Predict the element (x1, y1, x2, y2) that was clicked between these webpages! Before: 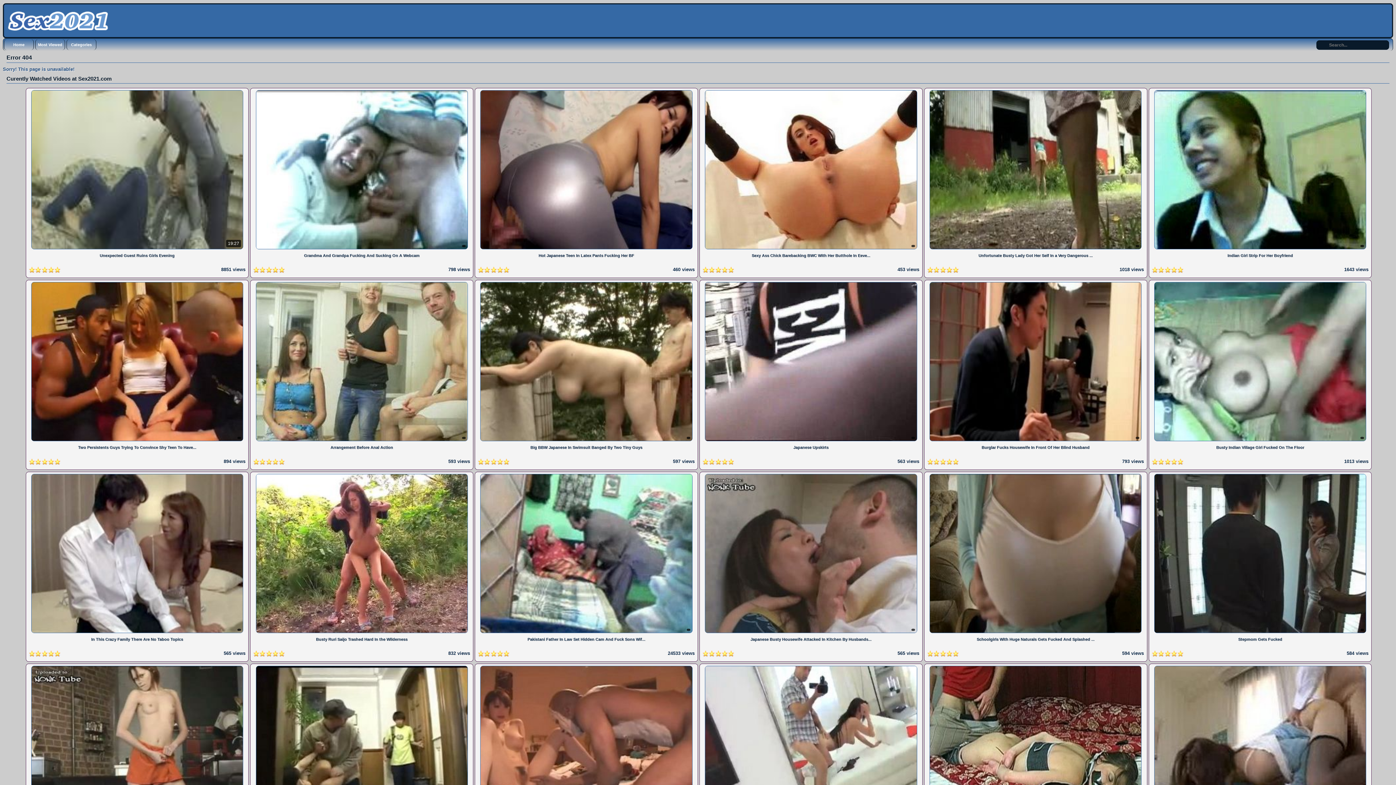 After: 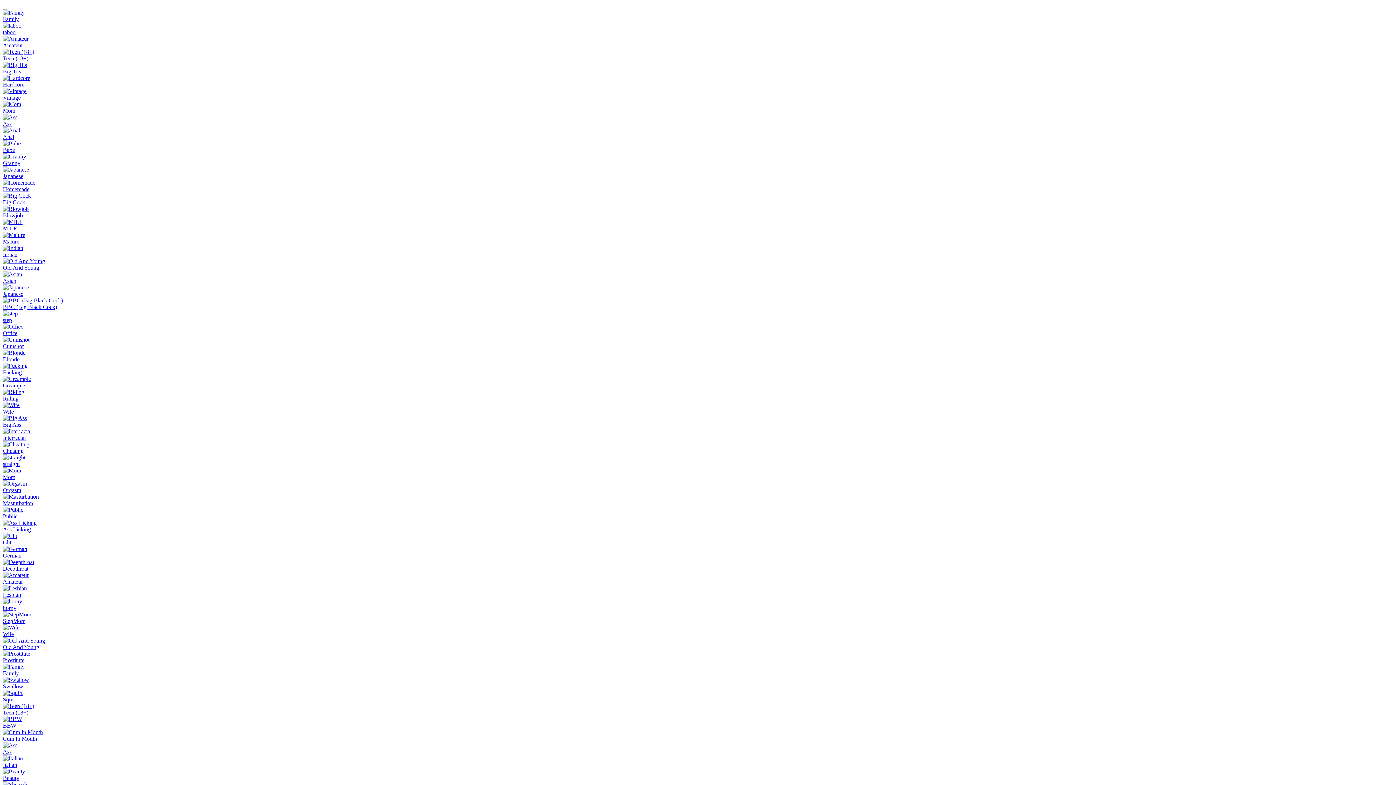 Action: label: Big BBW Japanese In Swimsuit Banged By Two Tiny Guys

597 views

  bbox: (474, 454, 699, 459)